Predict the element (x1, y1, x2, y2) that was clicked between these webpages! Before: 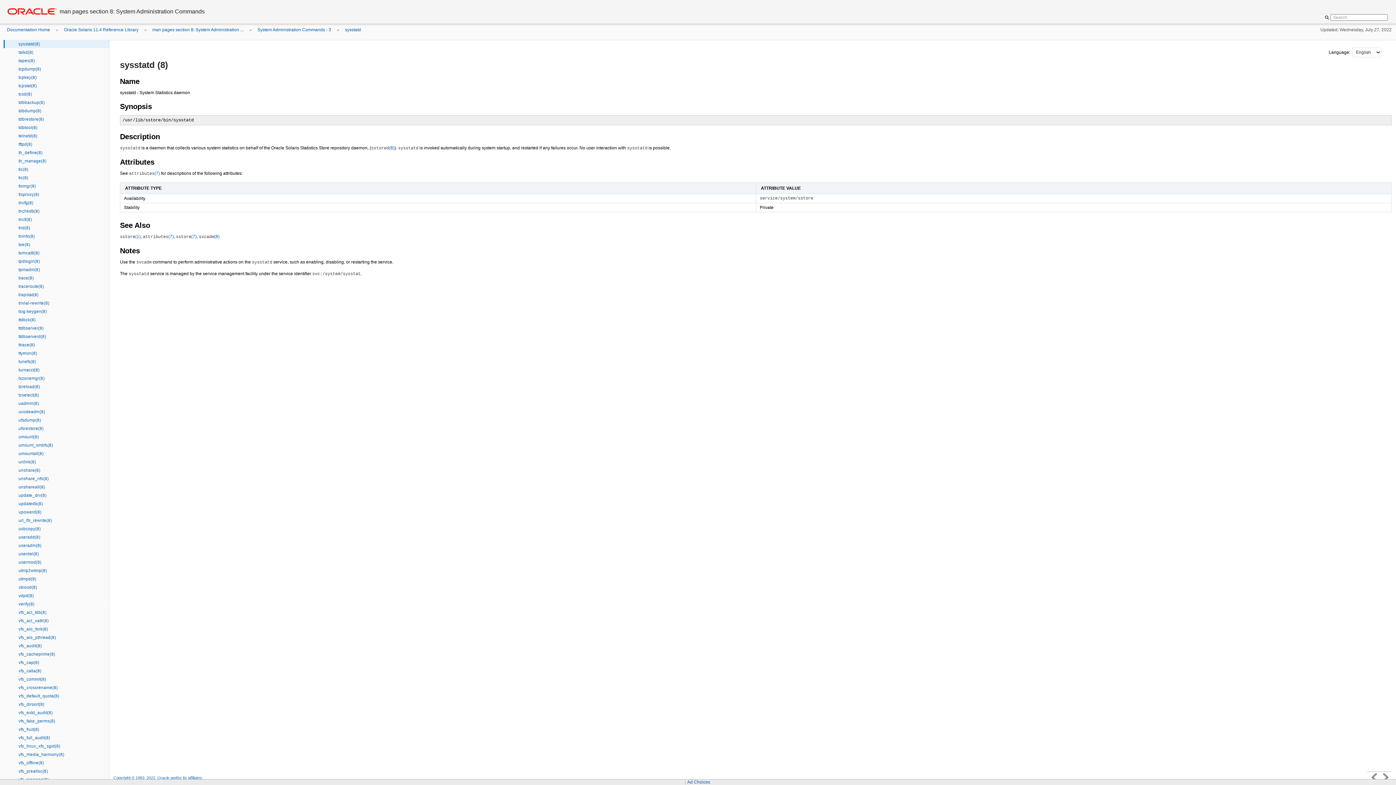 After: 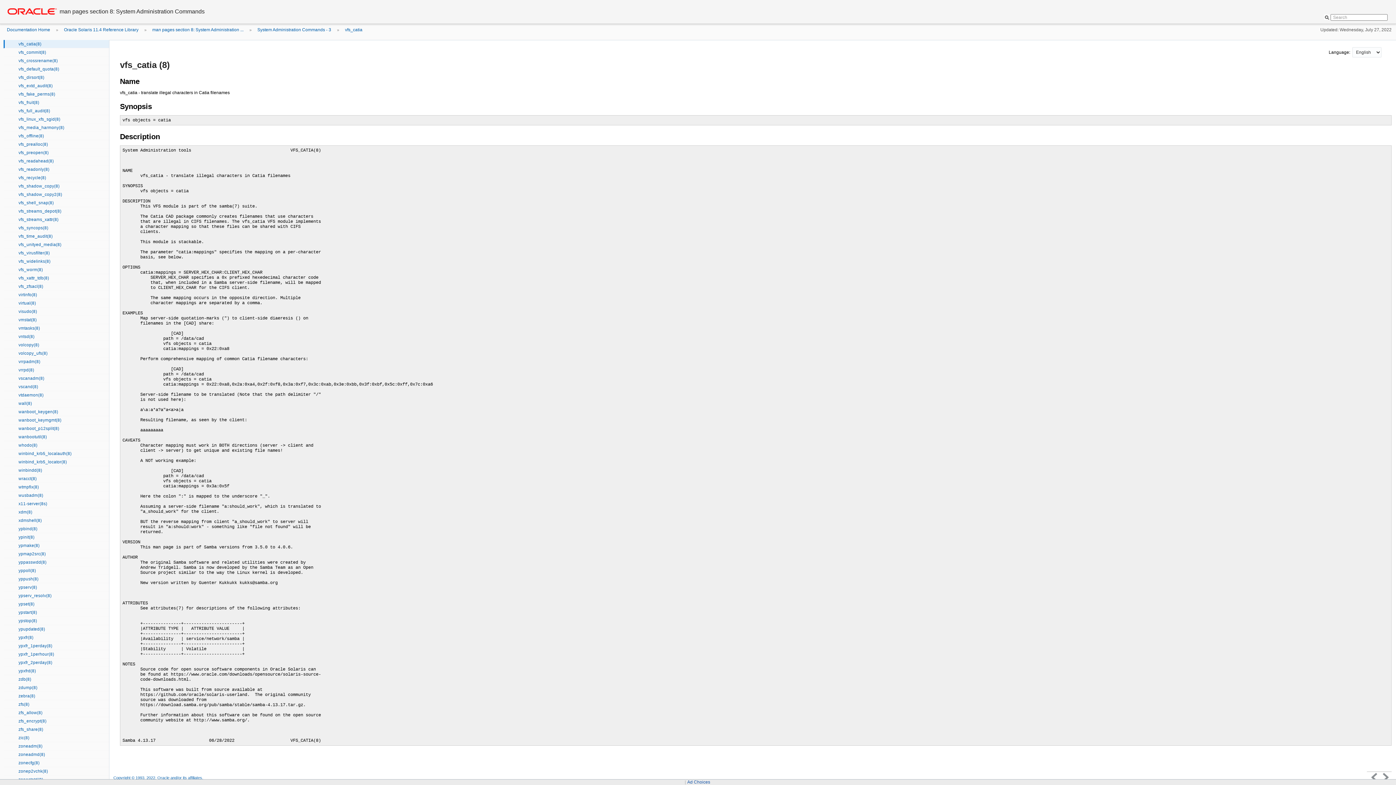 Action: label: vfs_catia(8) bbox: (3, 667, 109, 675)